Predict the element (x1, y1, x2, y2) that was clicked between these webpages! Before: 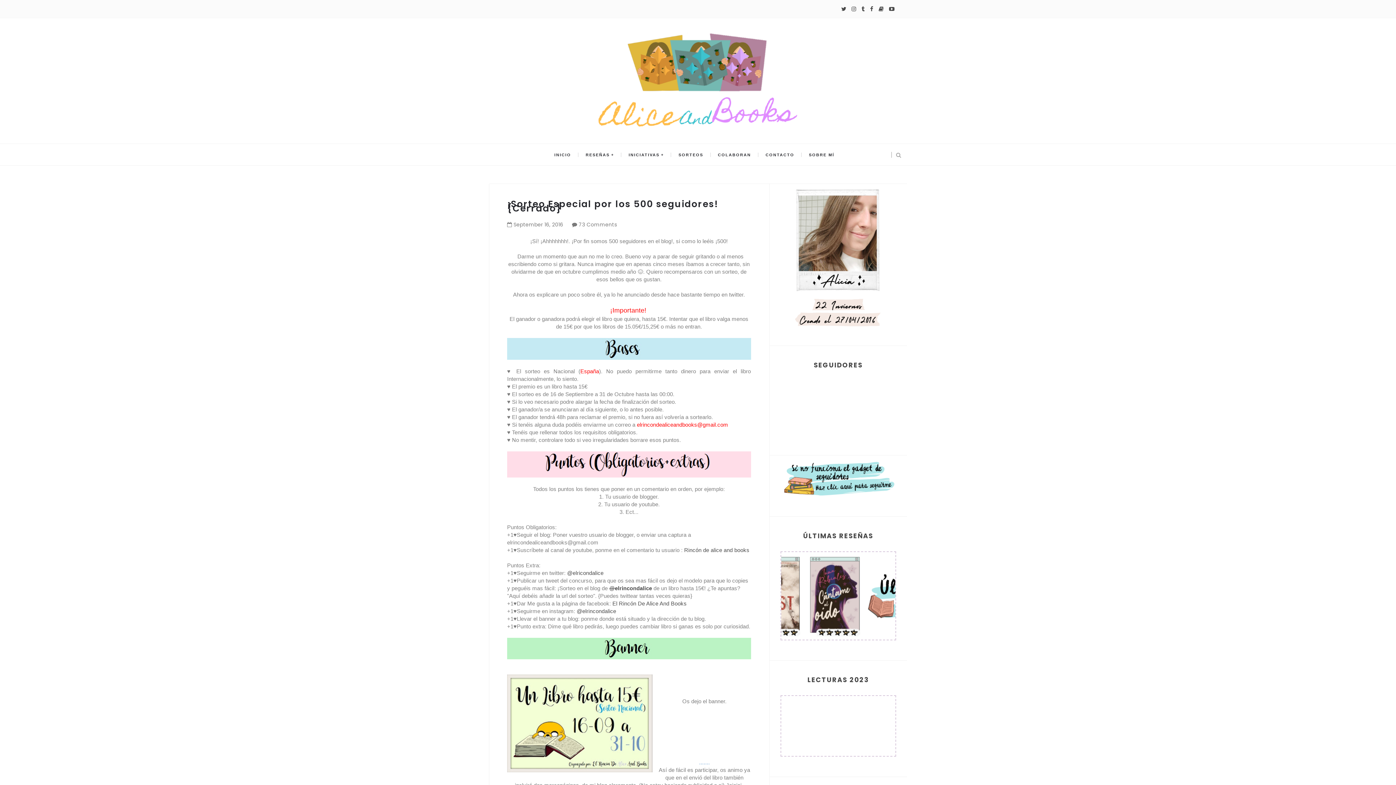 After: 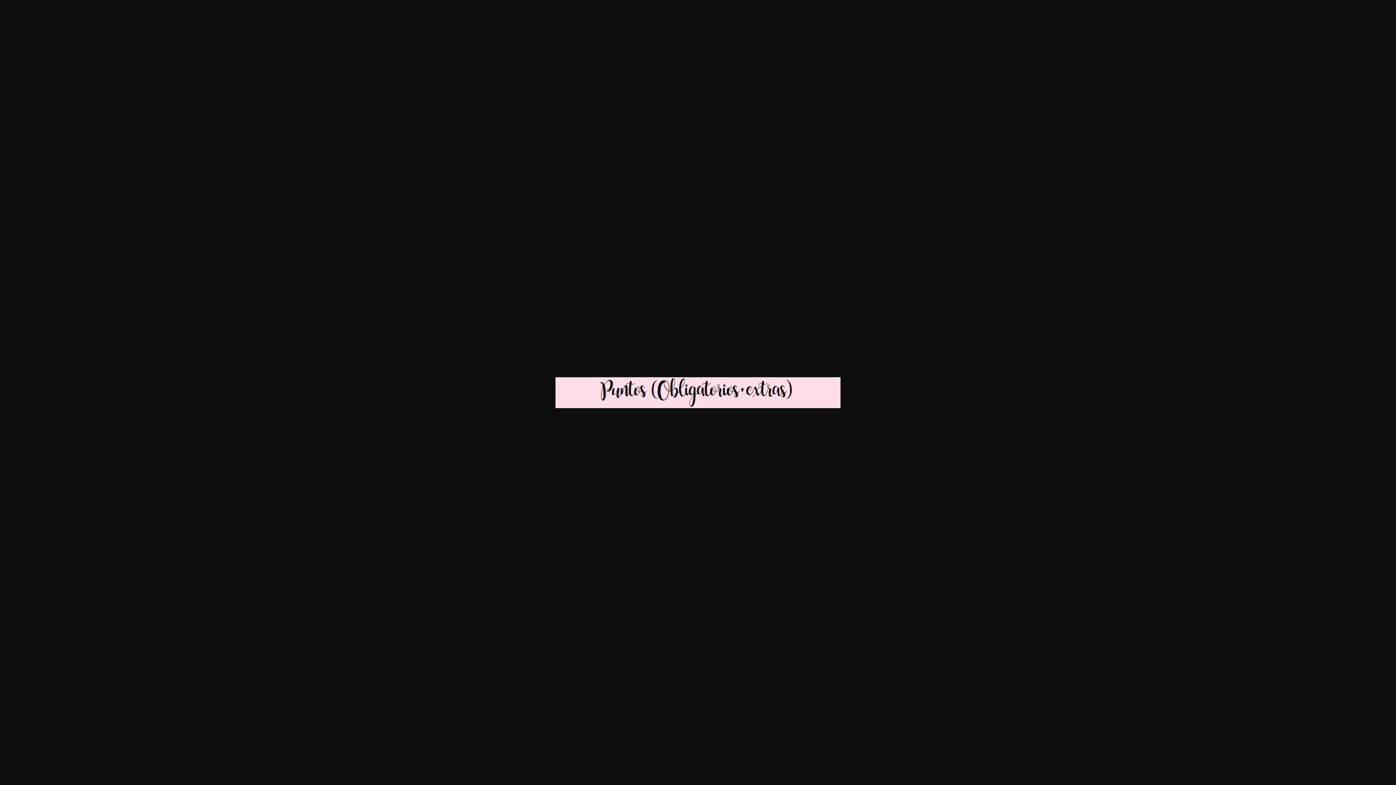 Action: bbox: (507, 461, 751, 467)